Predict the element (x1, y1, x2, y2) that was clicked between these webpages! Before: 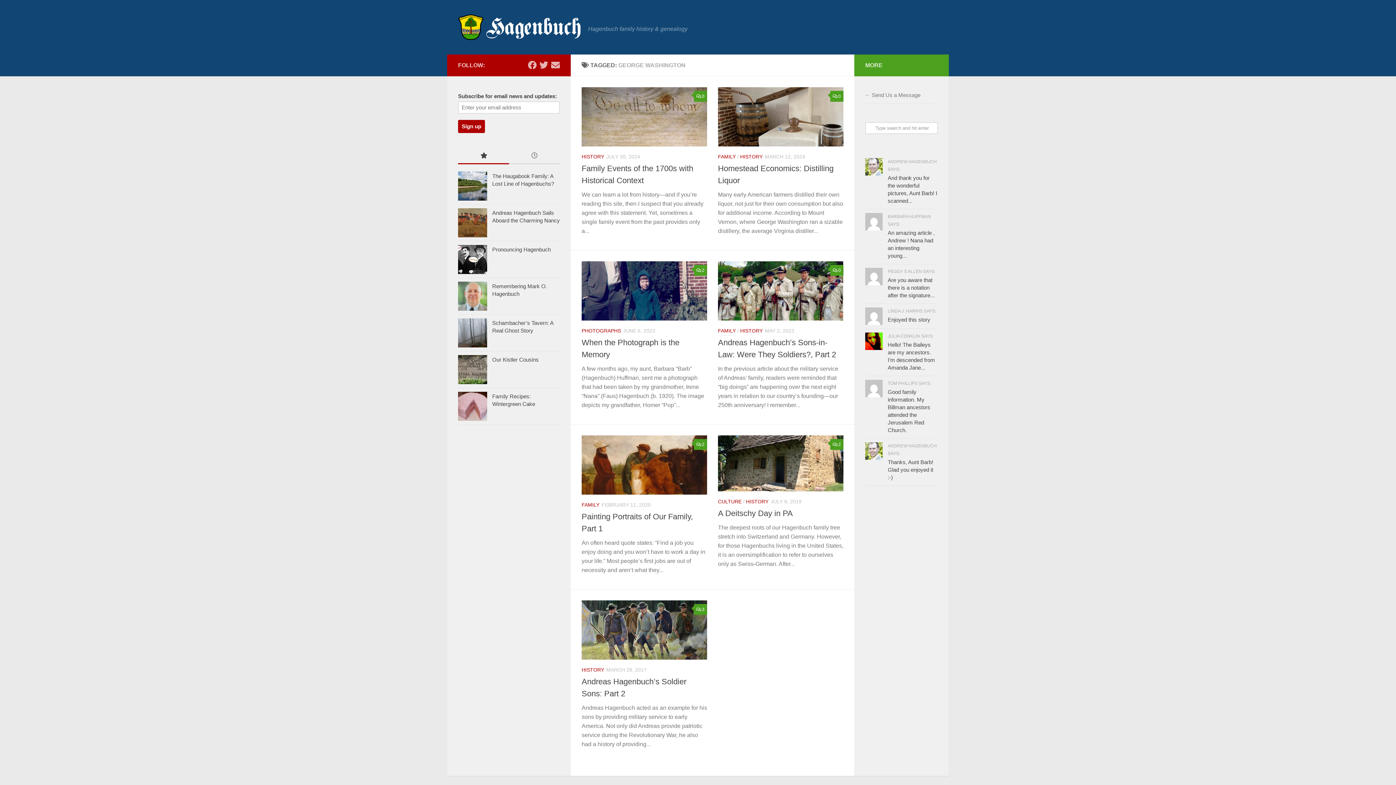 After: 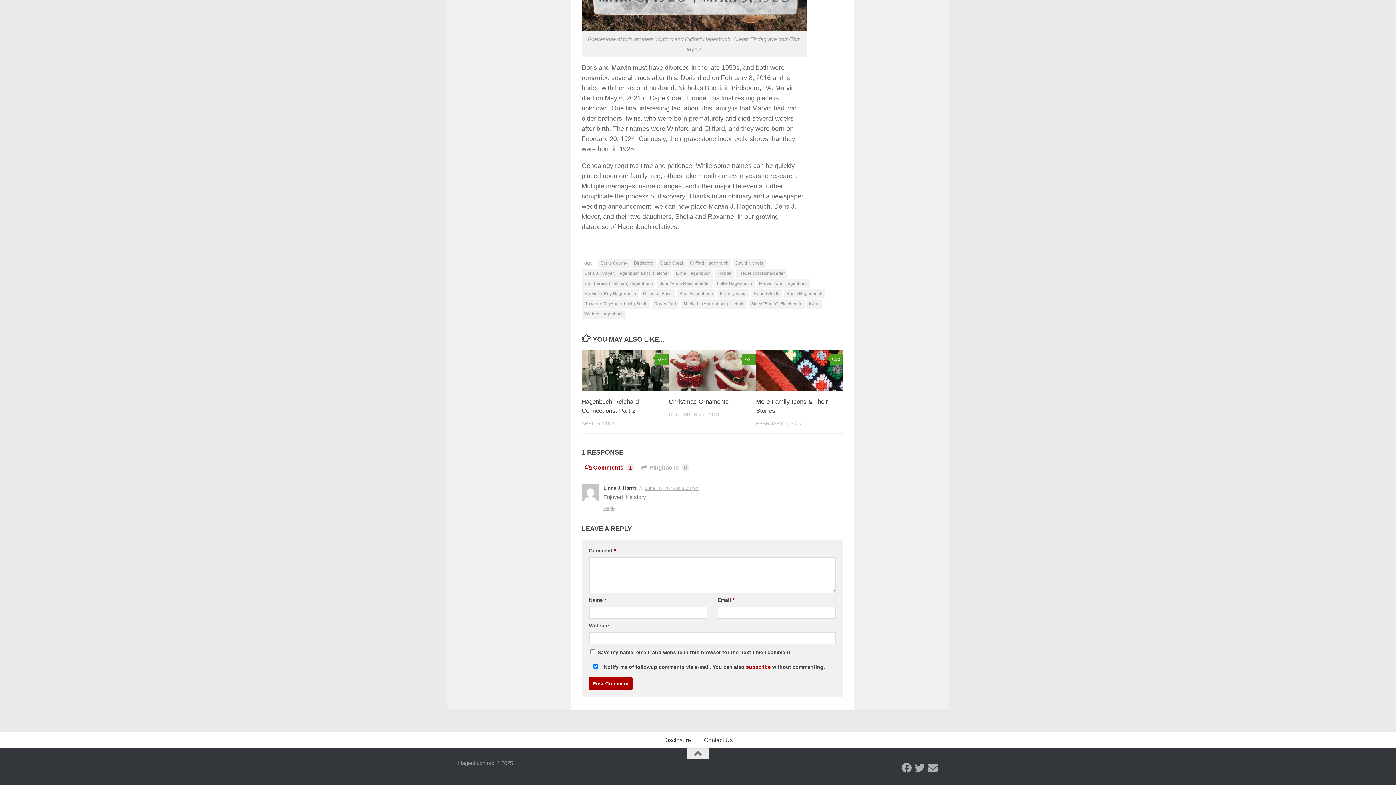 Action: bbox: (865, 307, 882, 325)